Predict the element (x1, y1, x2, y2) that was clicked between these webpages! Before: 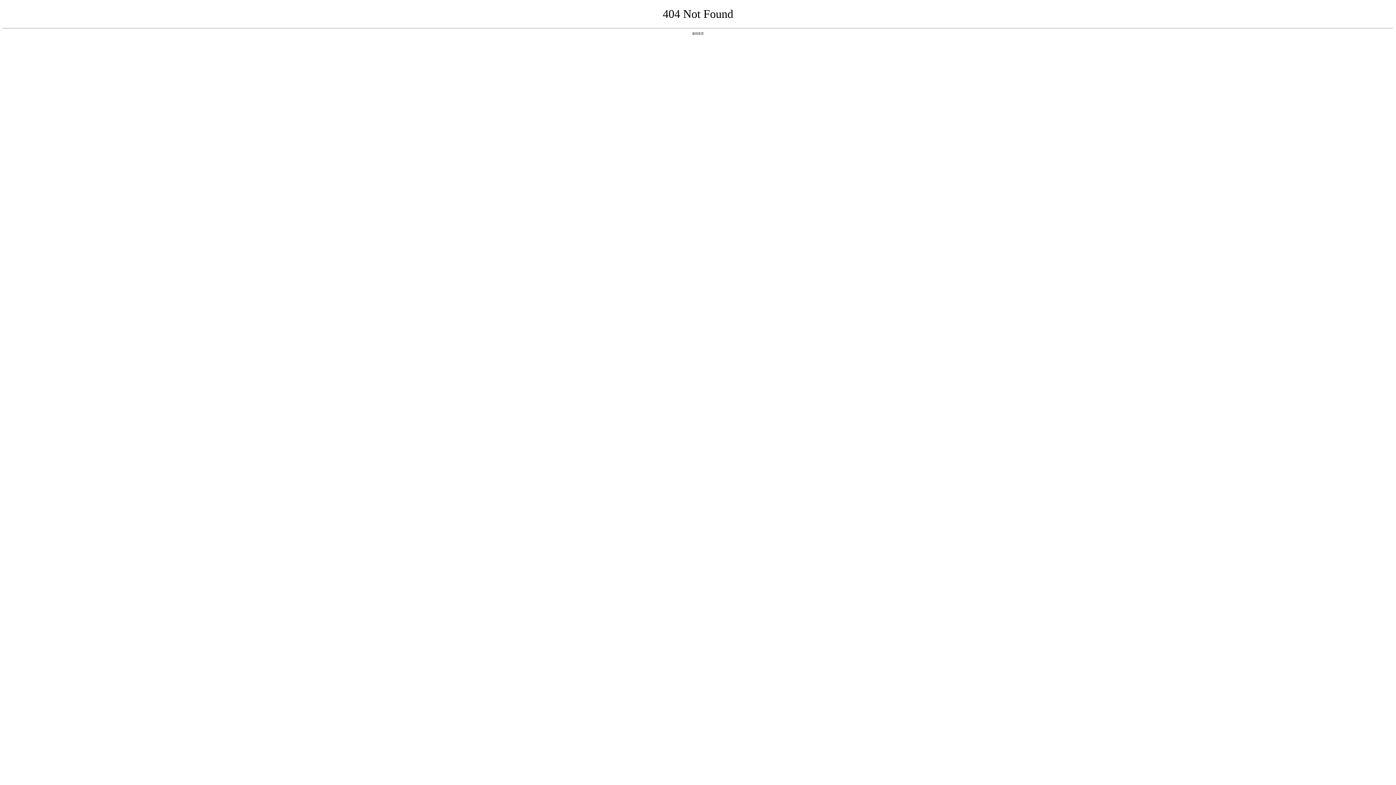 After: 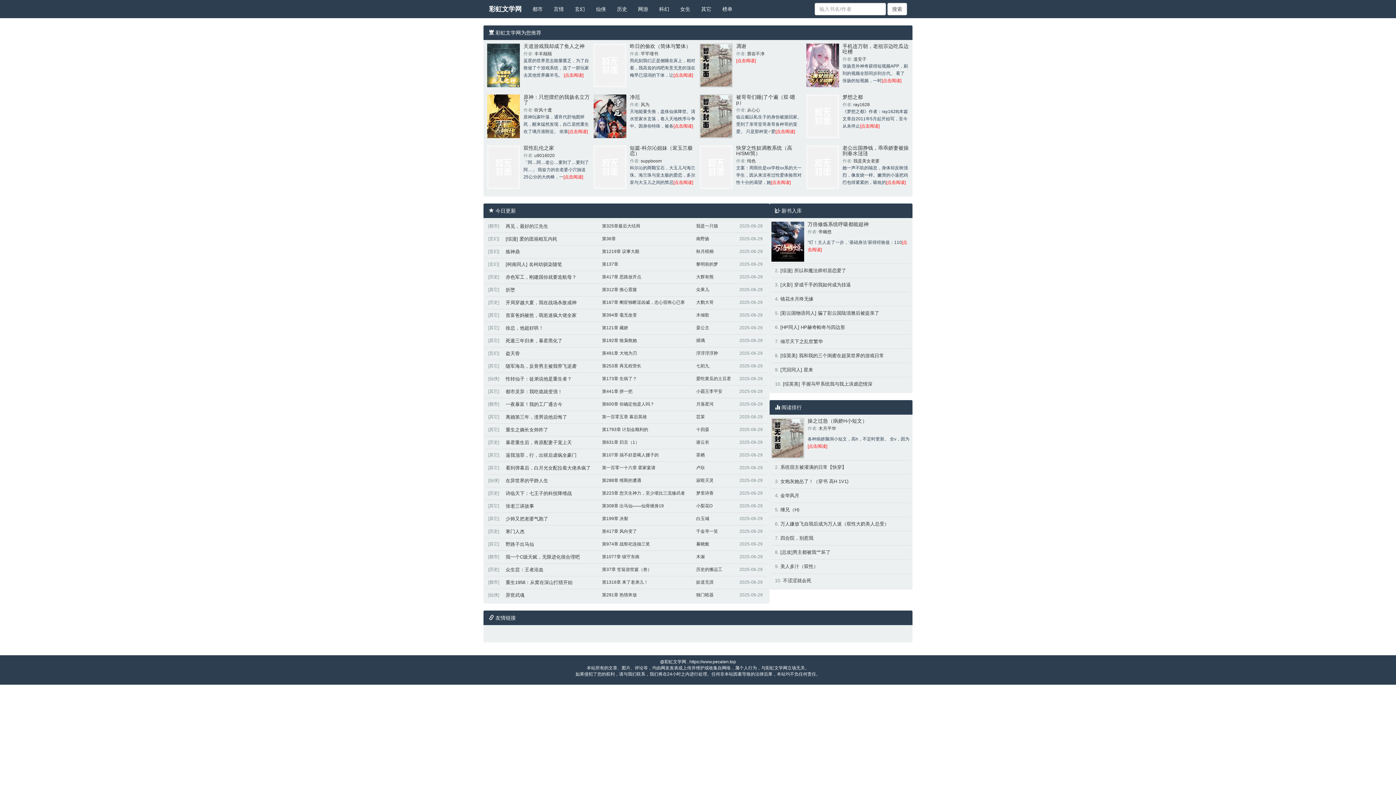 Action: label: 返回首页 bbox: (692, 31, 704, 35)